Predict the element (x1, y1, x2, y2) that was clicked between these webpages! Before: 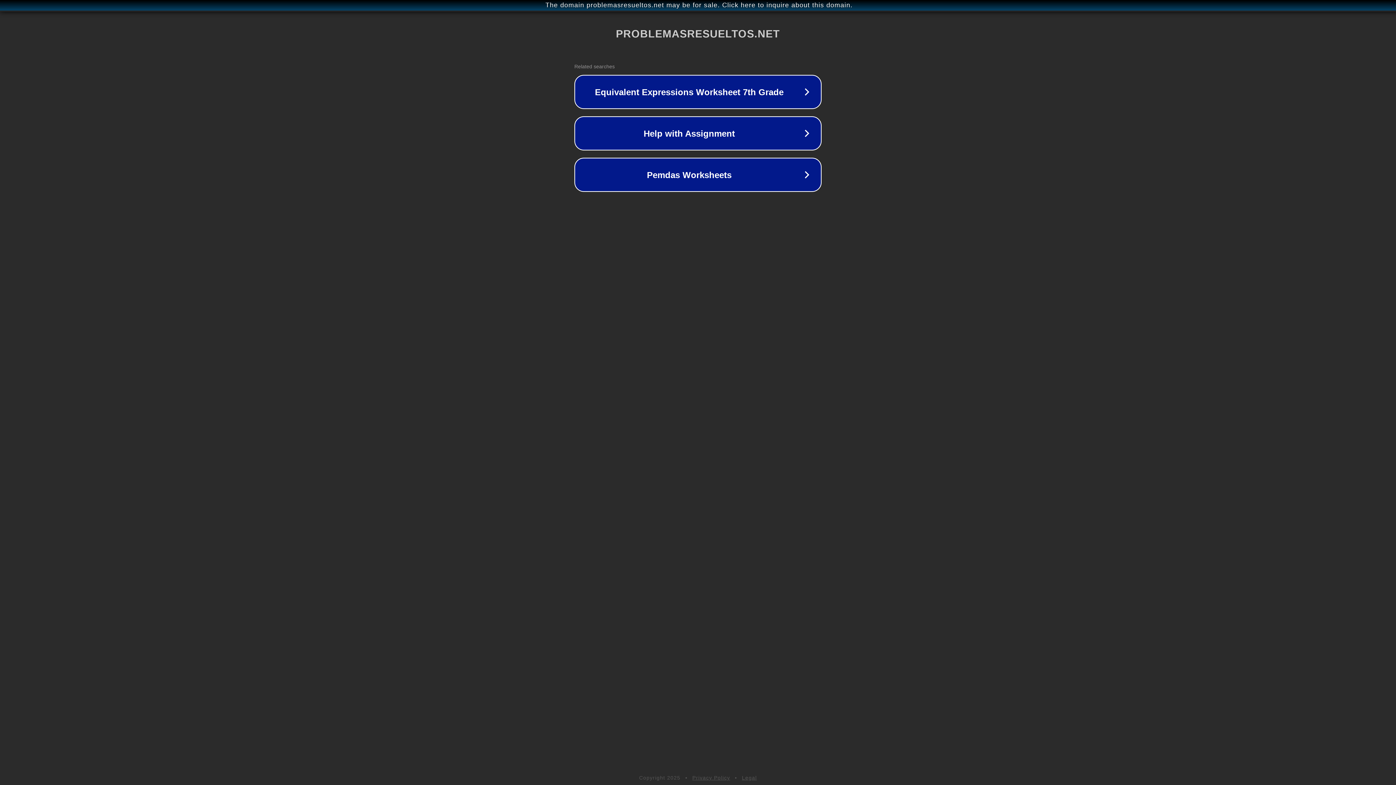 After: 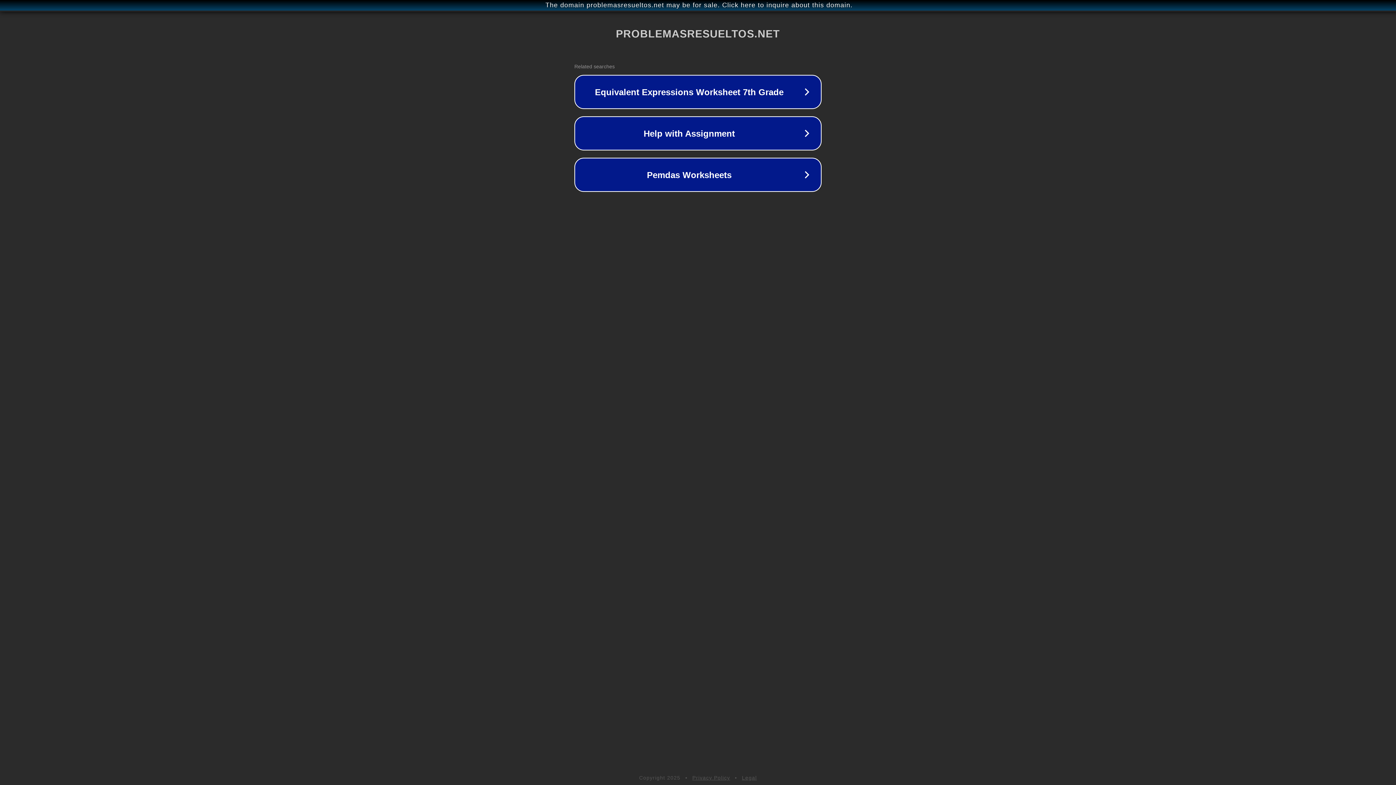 Action: bbox: (692, 775, 730, 781) label: Privacy Policy